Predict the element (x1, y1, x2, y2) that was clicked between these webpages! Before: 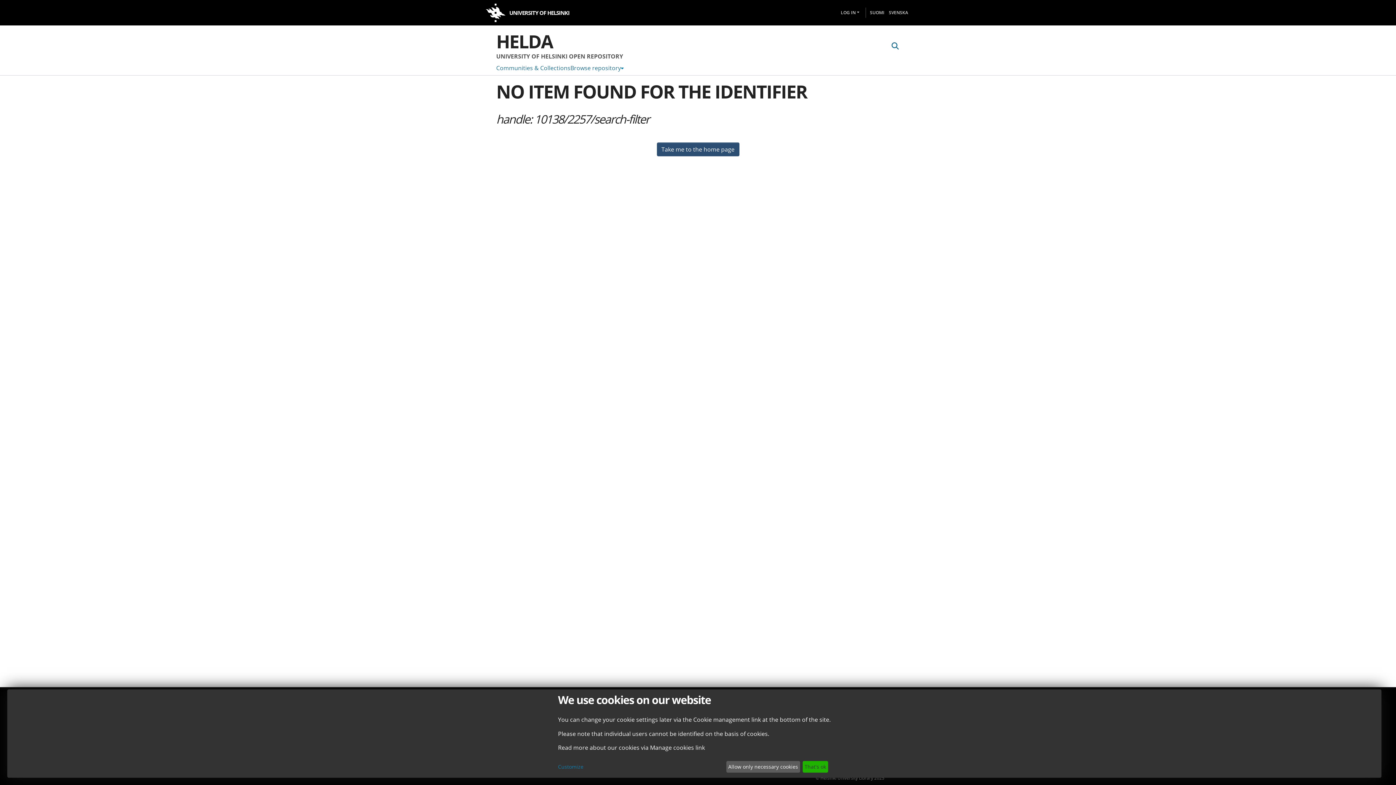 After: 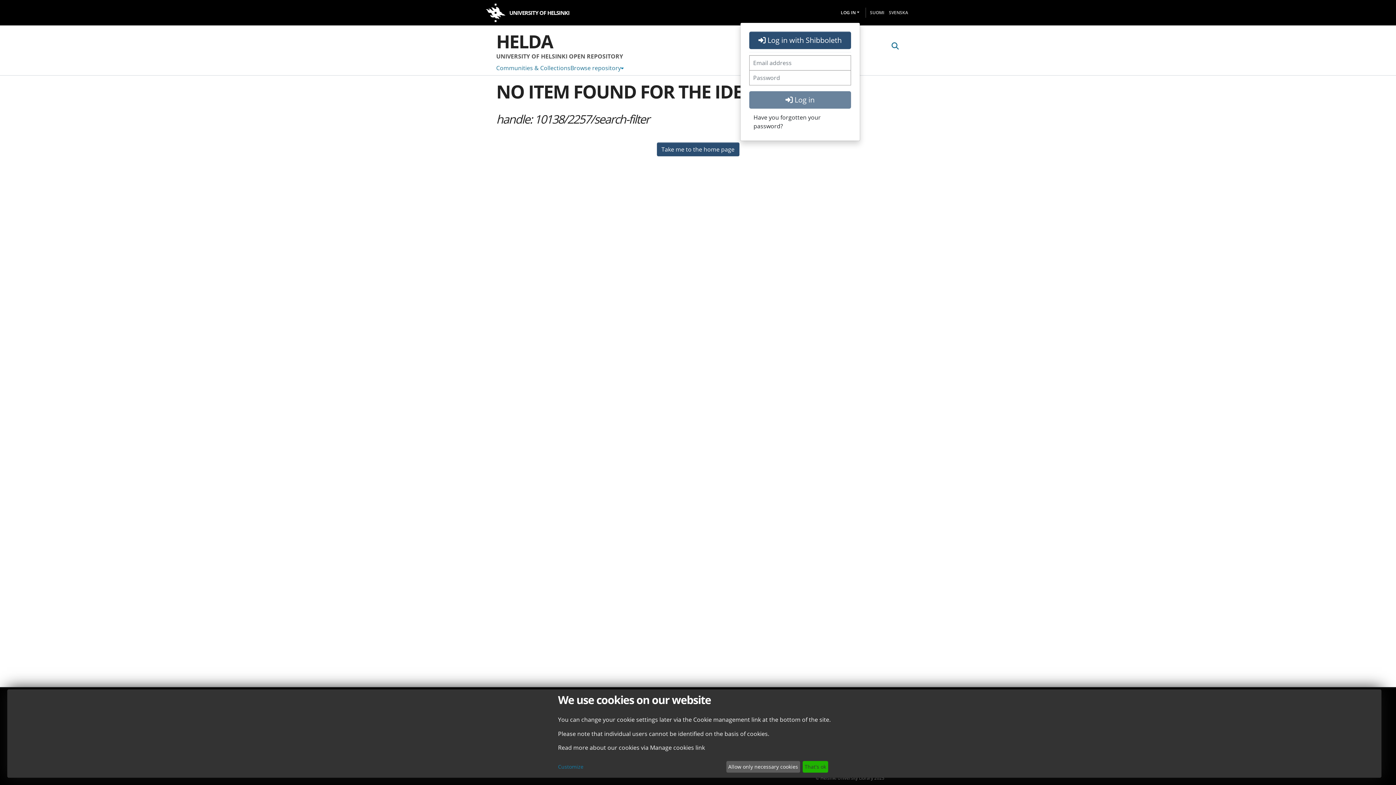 Action: bbox: (838, 3, 858, 21) label: Log In